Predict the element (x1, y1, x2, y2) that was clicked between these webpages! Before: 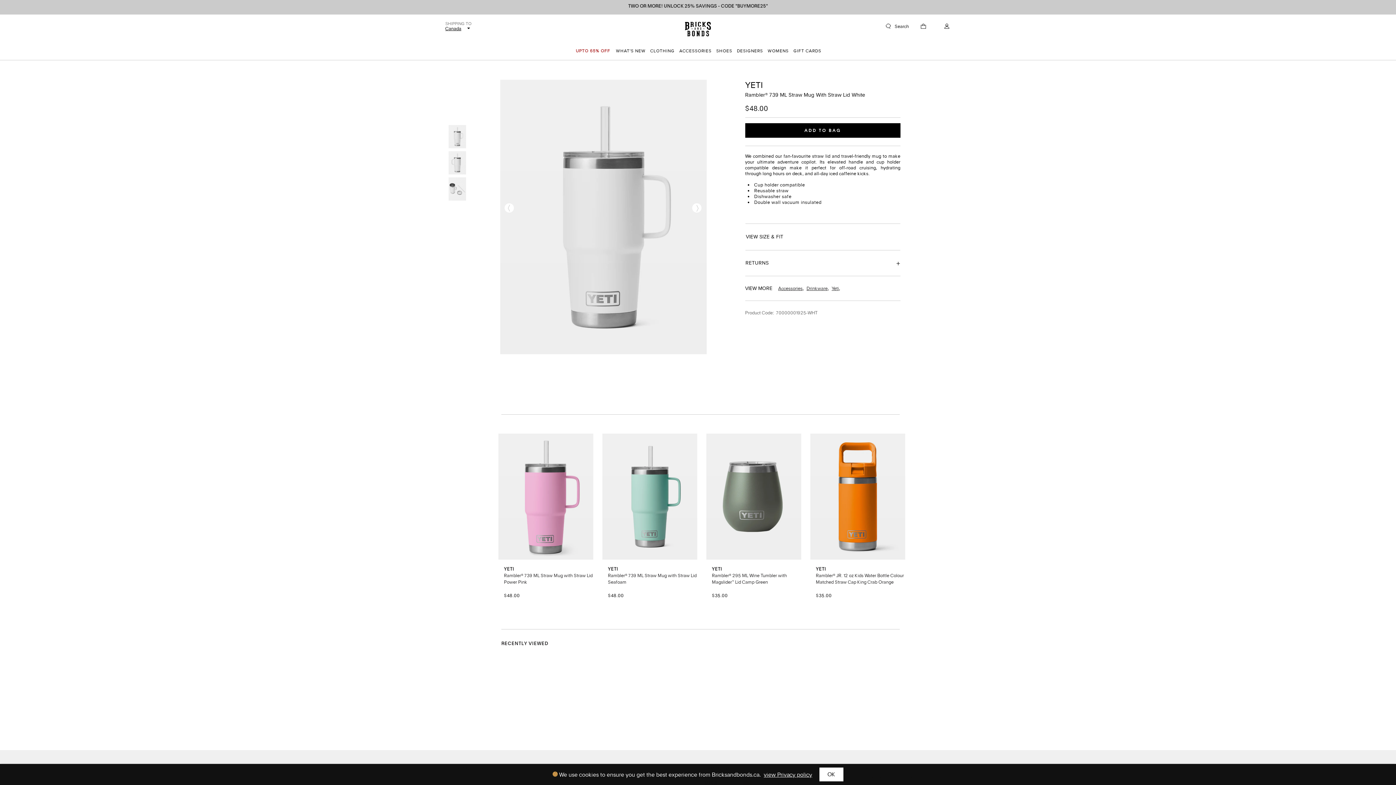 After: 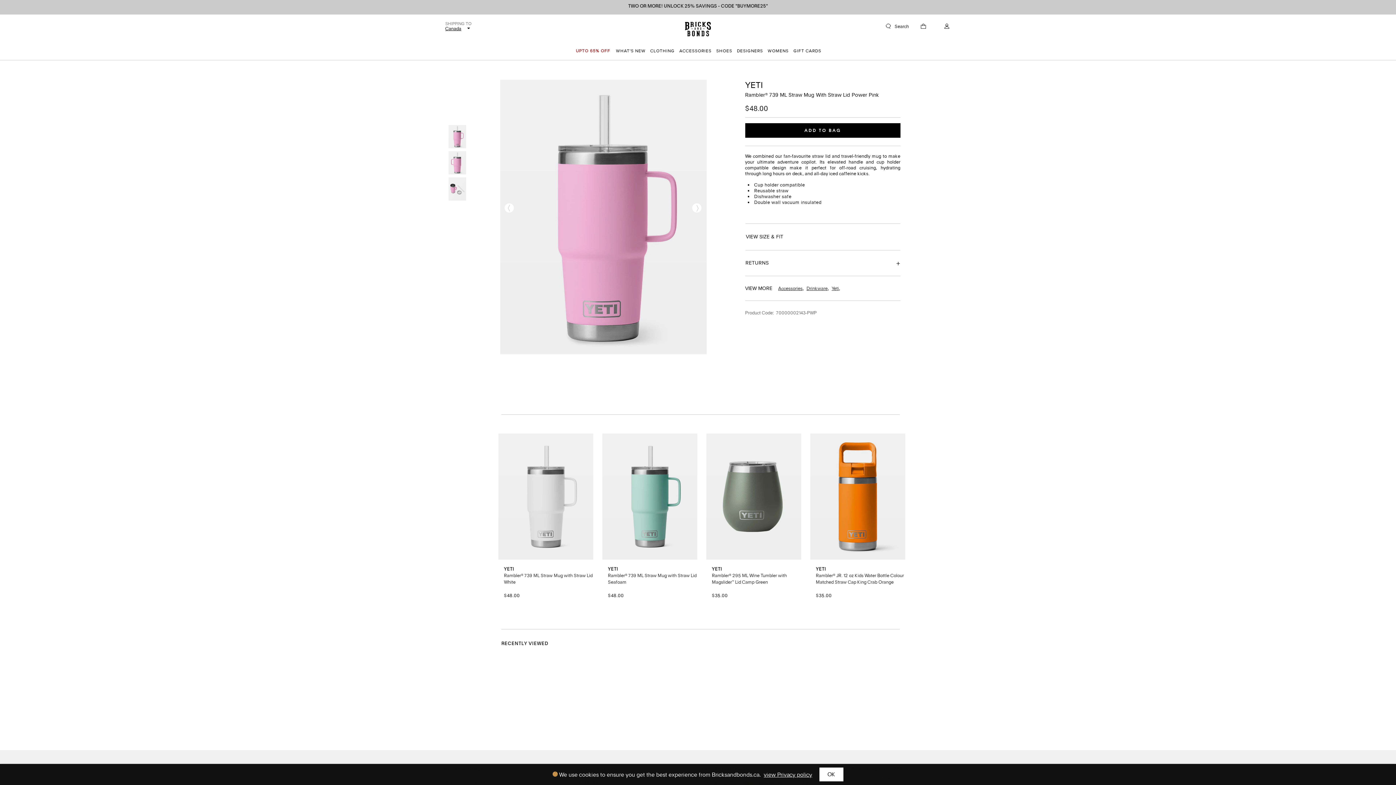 Action: bbox: (498, 433, 593, 560)